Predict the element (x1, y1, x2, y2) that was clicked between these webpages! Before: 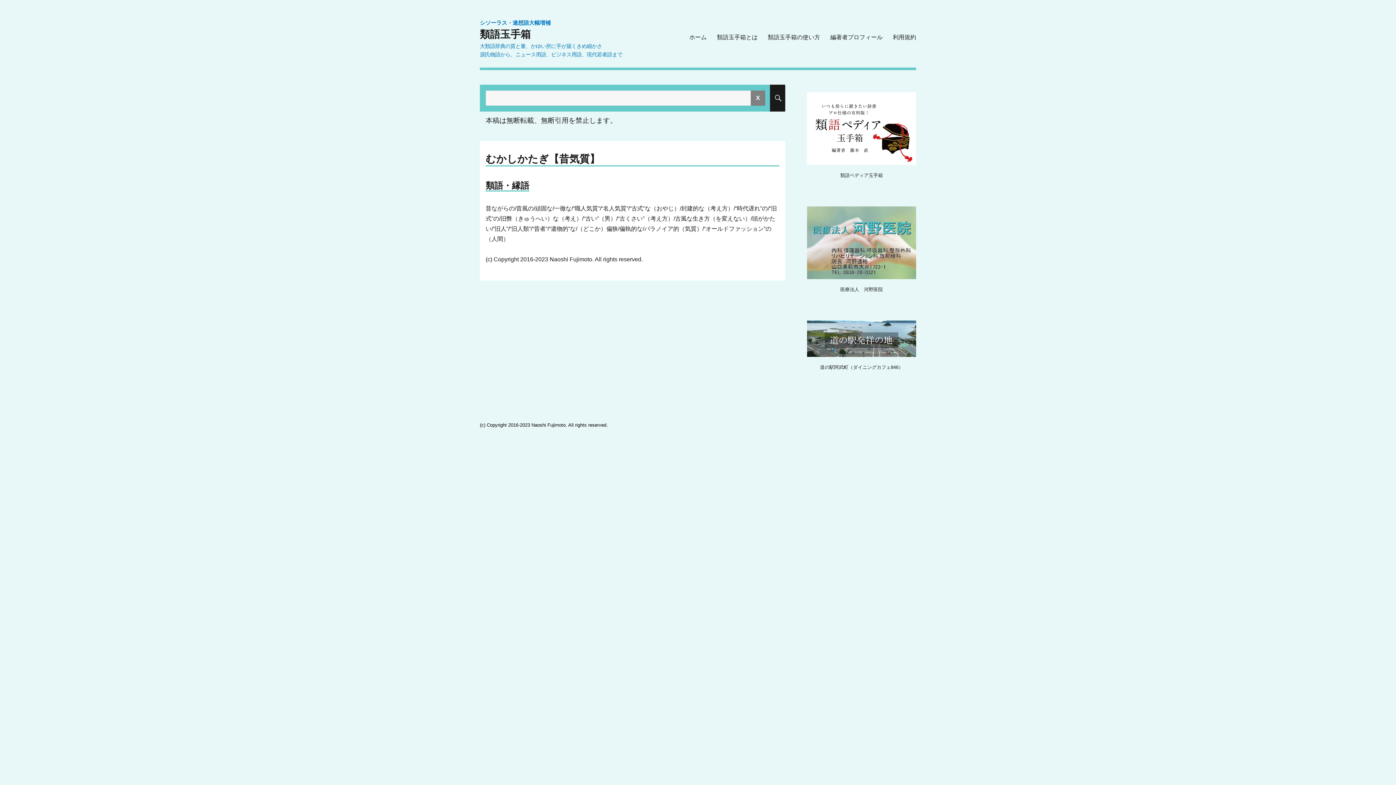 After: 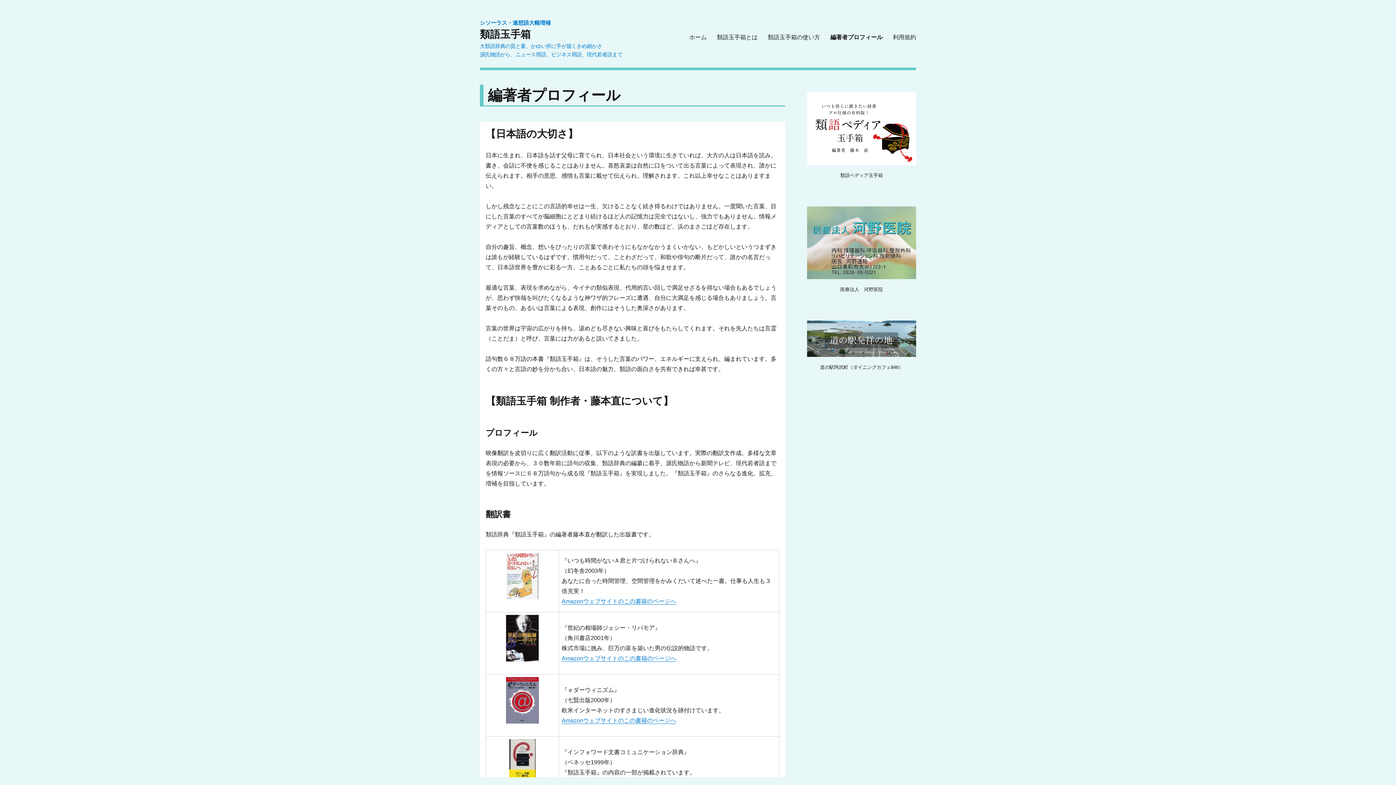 Action: label: 編著者プロフィール bbox: (825, 29, 888, 44)